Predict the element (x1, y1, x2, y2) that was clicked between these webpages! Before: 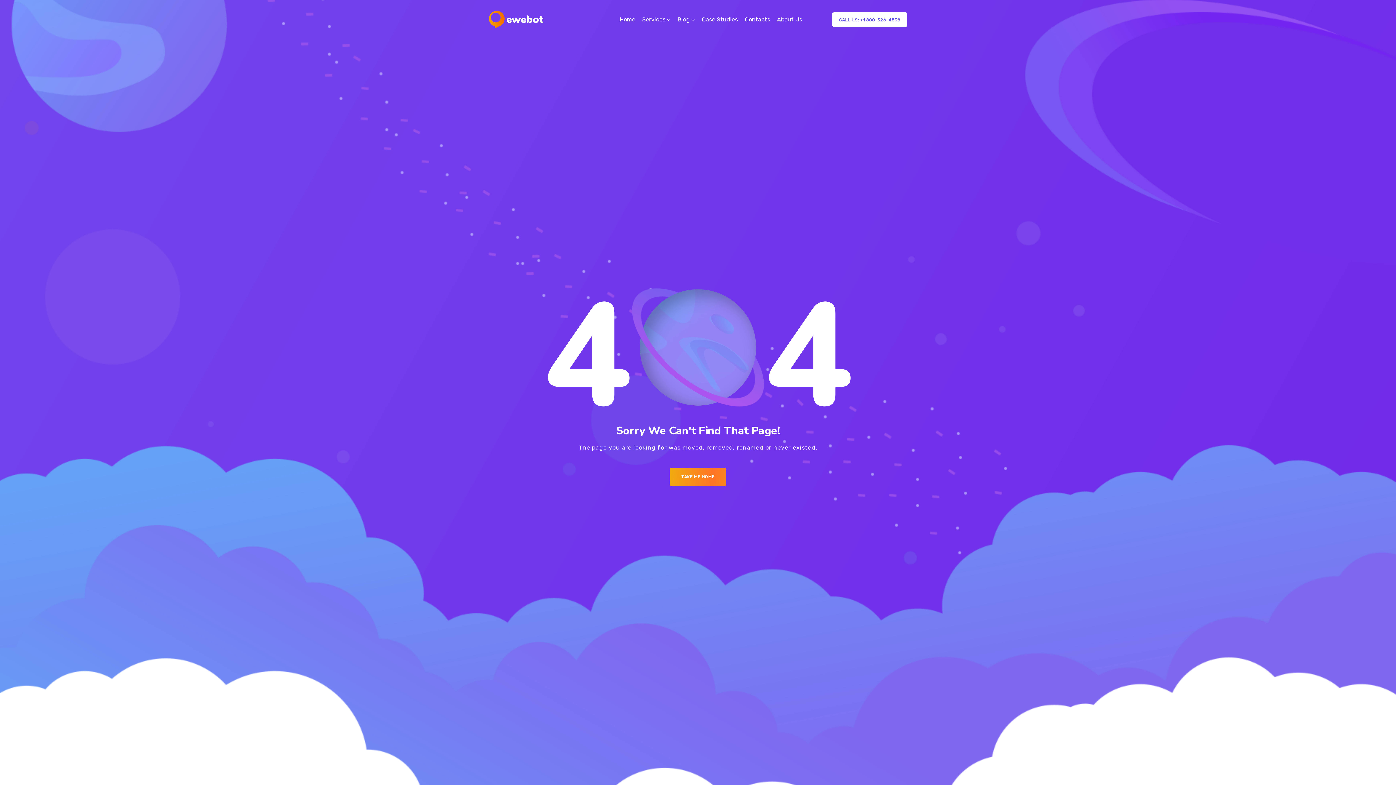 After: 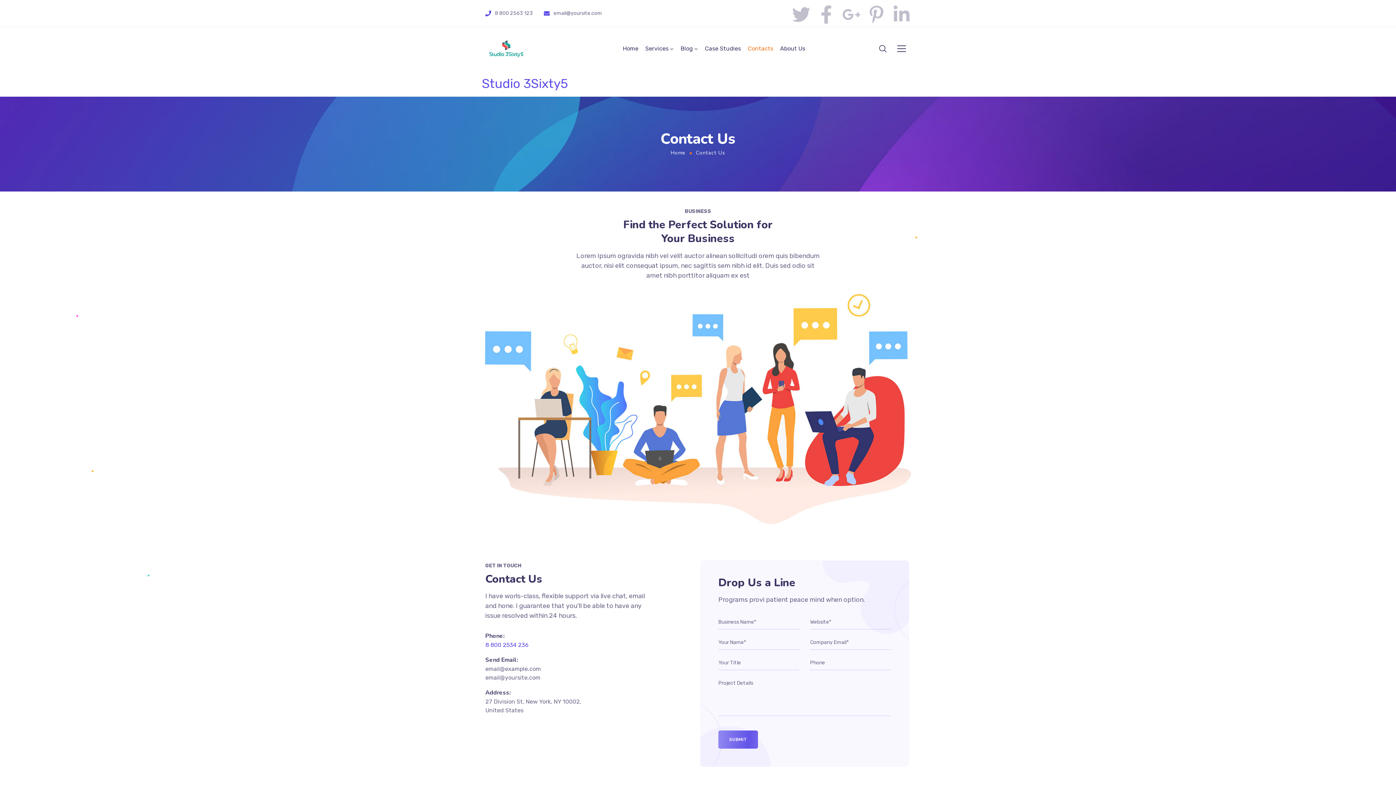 Action: bbox: (744, 5, 770, 34) label: Contacts